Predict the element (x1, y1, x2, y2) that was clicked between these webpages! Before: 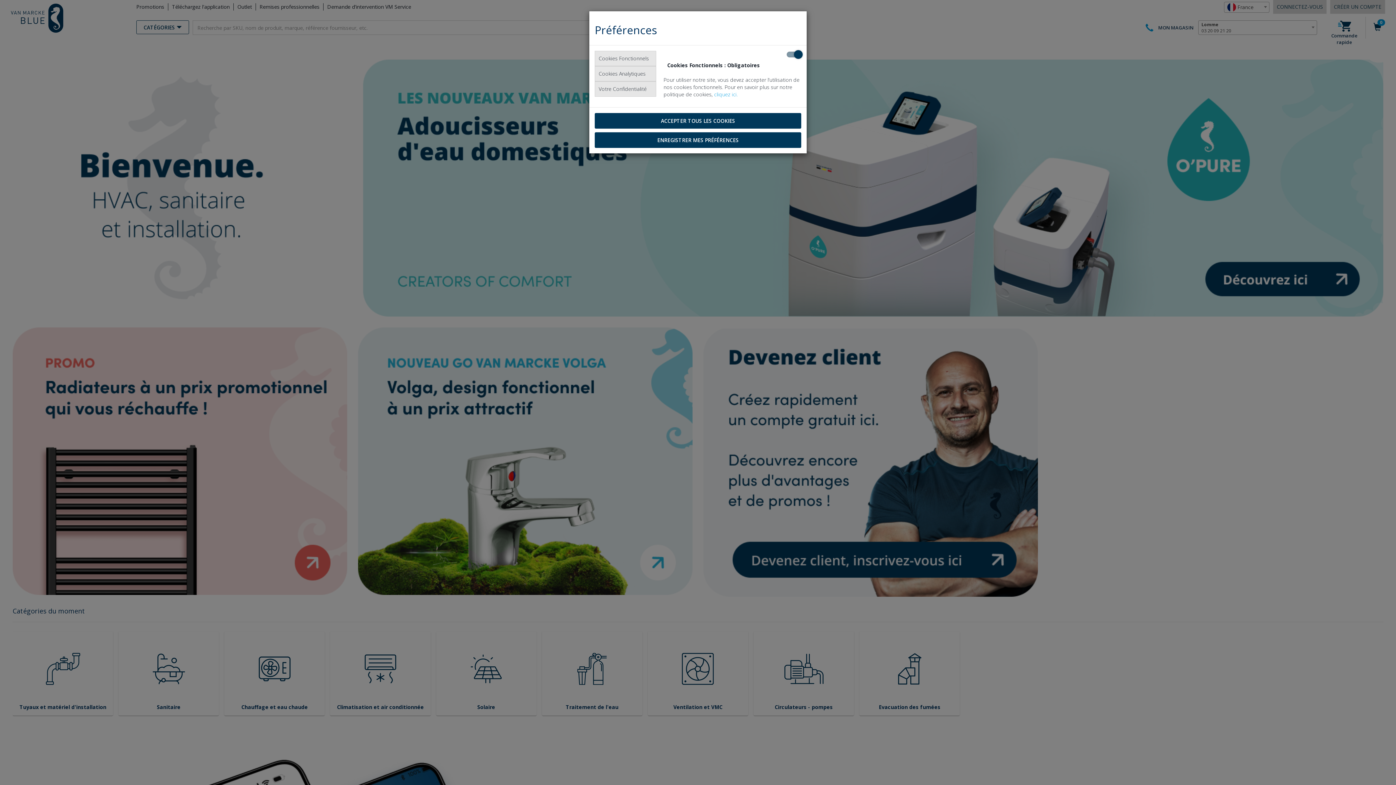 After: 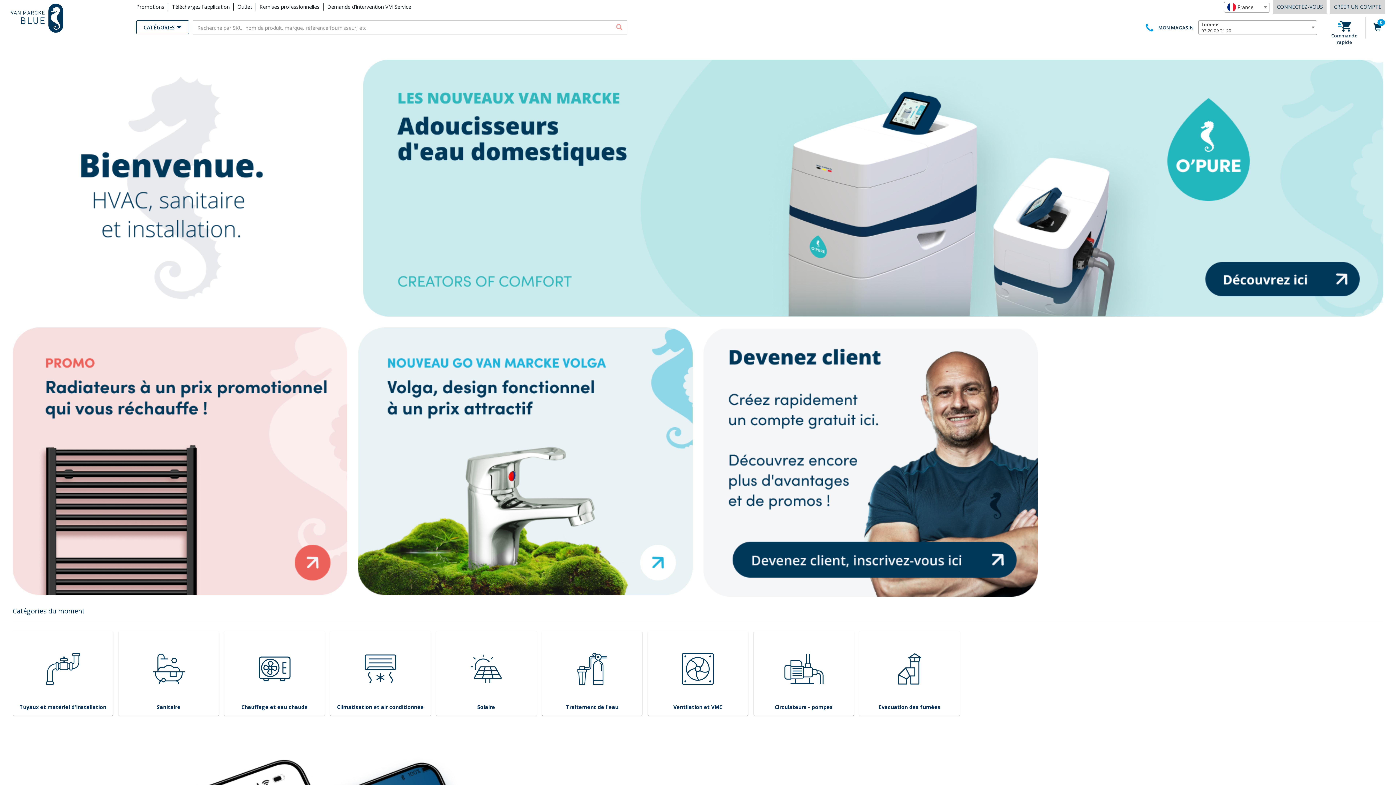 Action: bbox: (594, 113, 801, 128) label: ACCEPTER TOUS LES COOKIES